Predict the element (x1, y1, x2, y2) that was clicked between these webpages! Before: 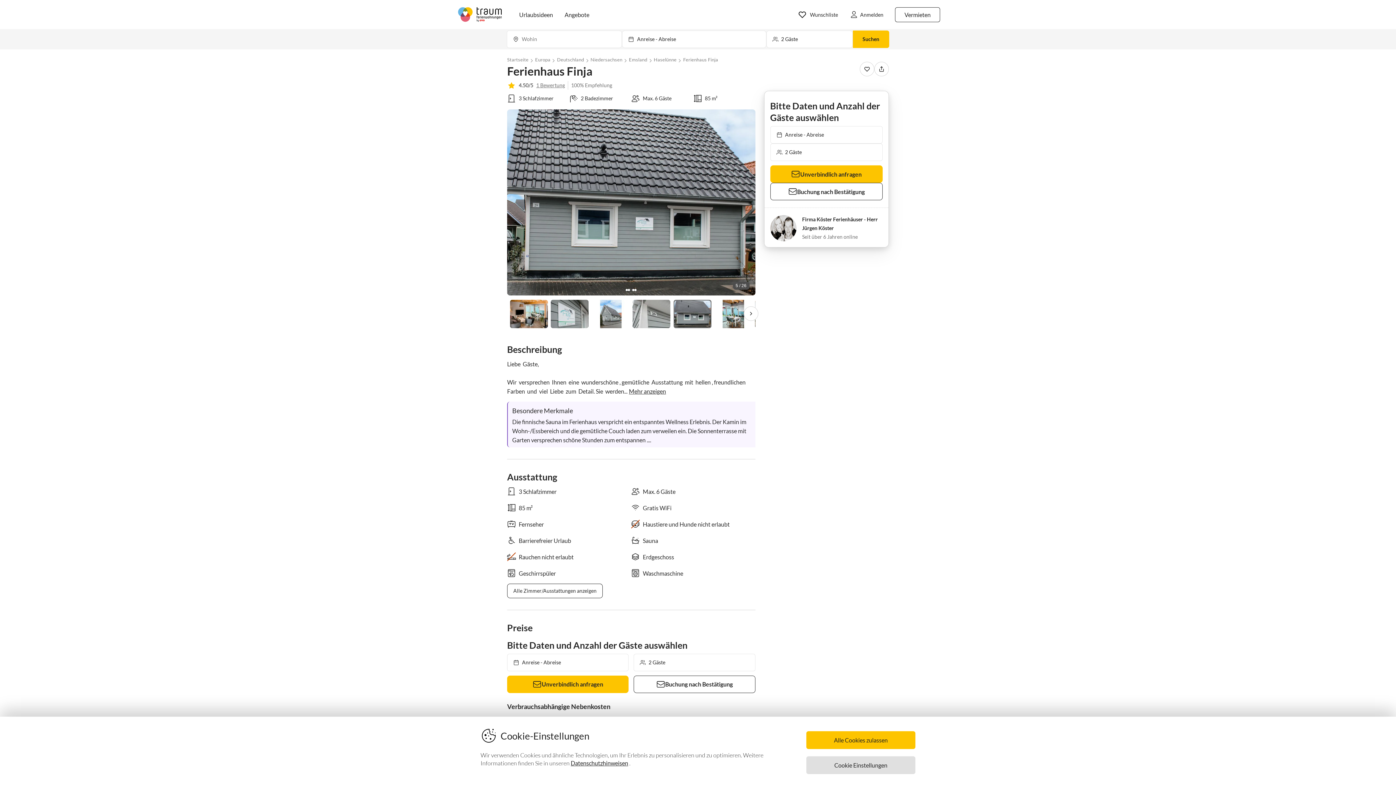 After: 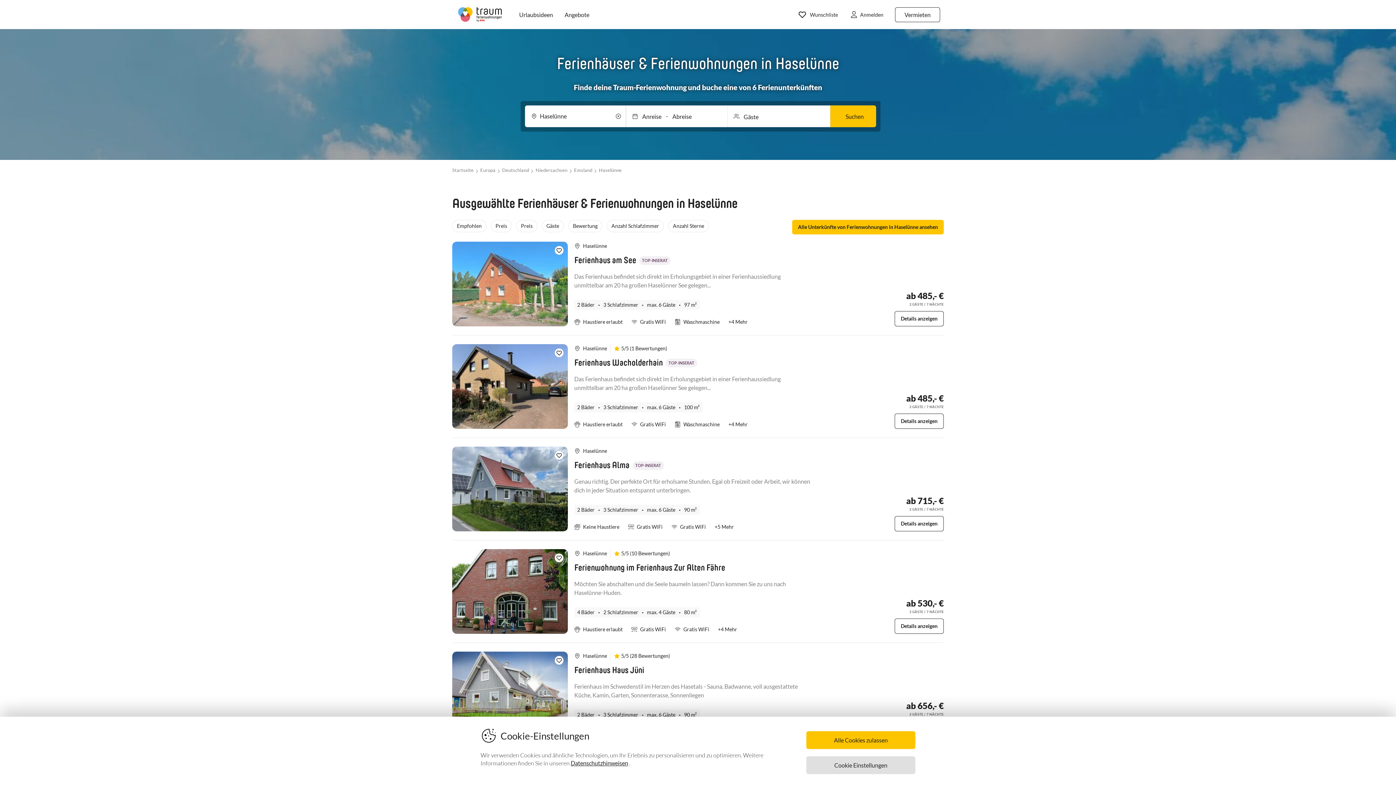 Action: bbox: (653, 56, 676, 62) label: Haselünne